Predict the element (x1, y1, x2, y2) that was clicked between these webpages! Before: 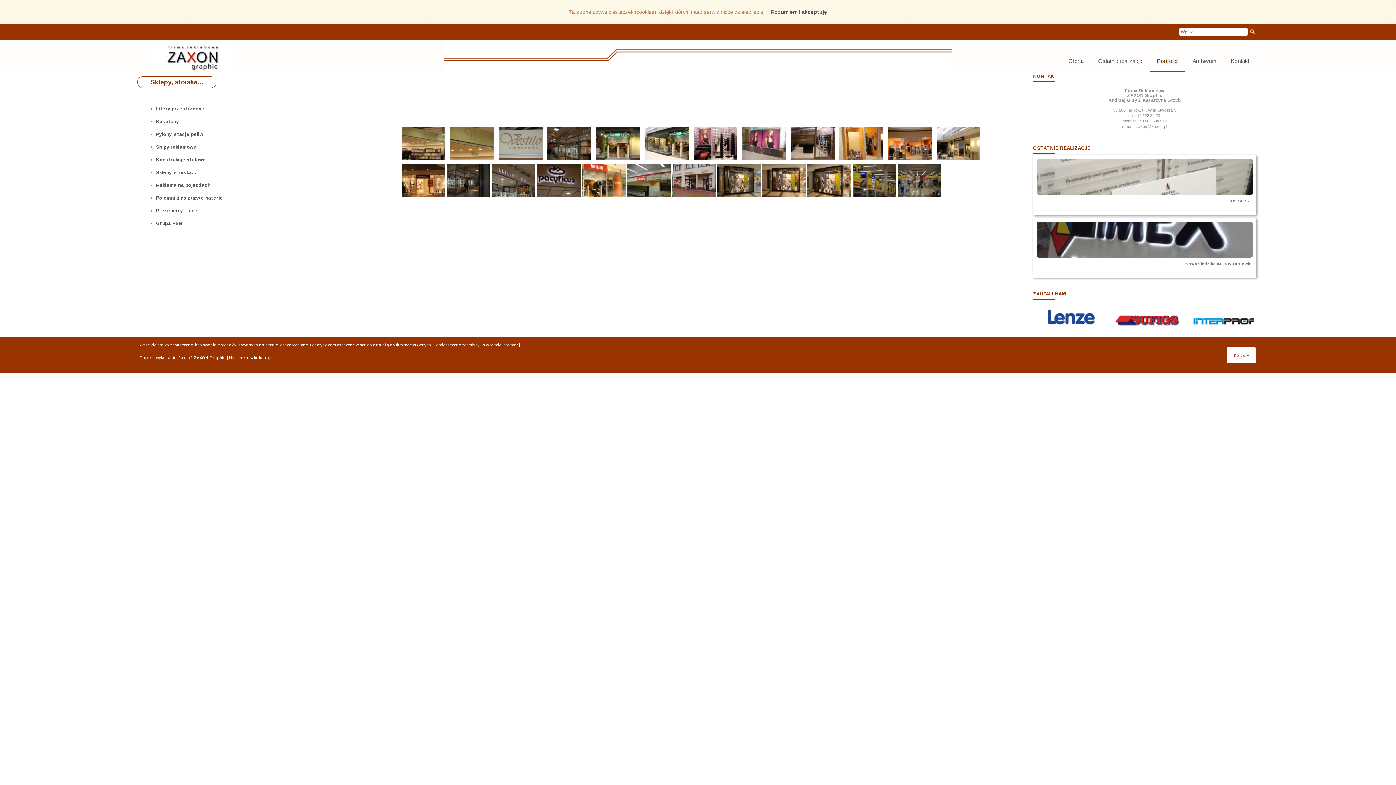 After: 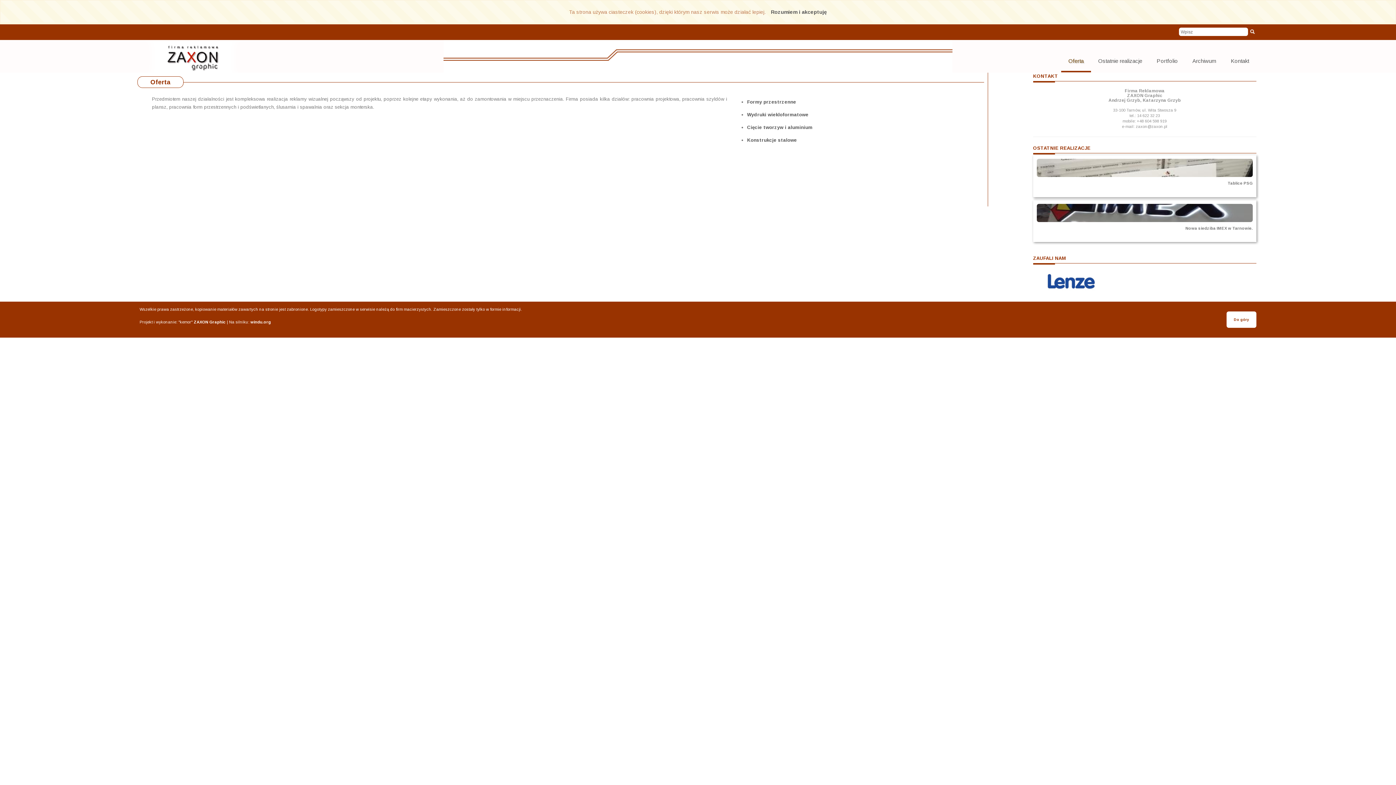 Action: bbox: (1061, 50, 1091, 72) label: Oferta